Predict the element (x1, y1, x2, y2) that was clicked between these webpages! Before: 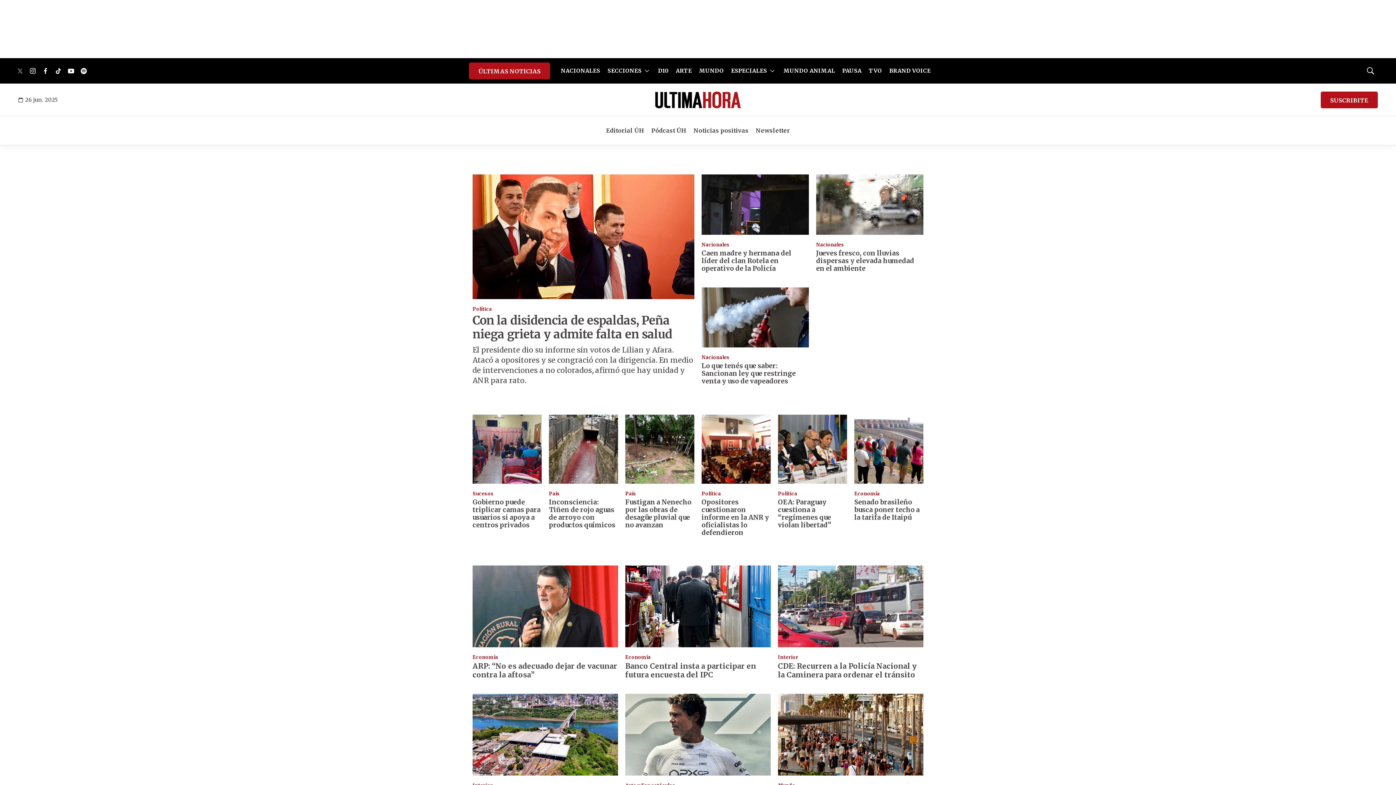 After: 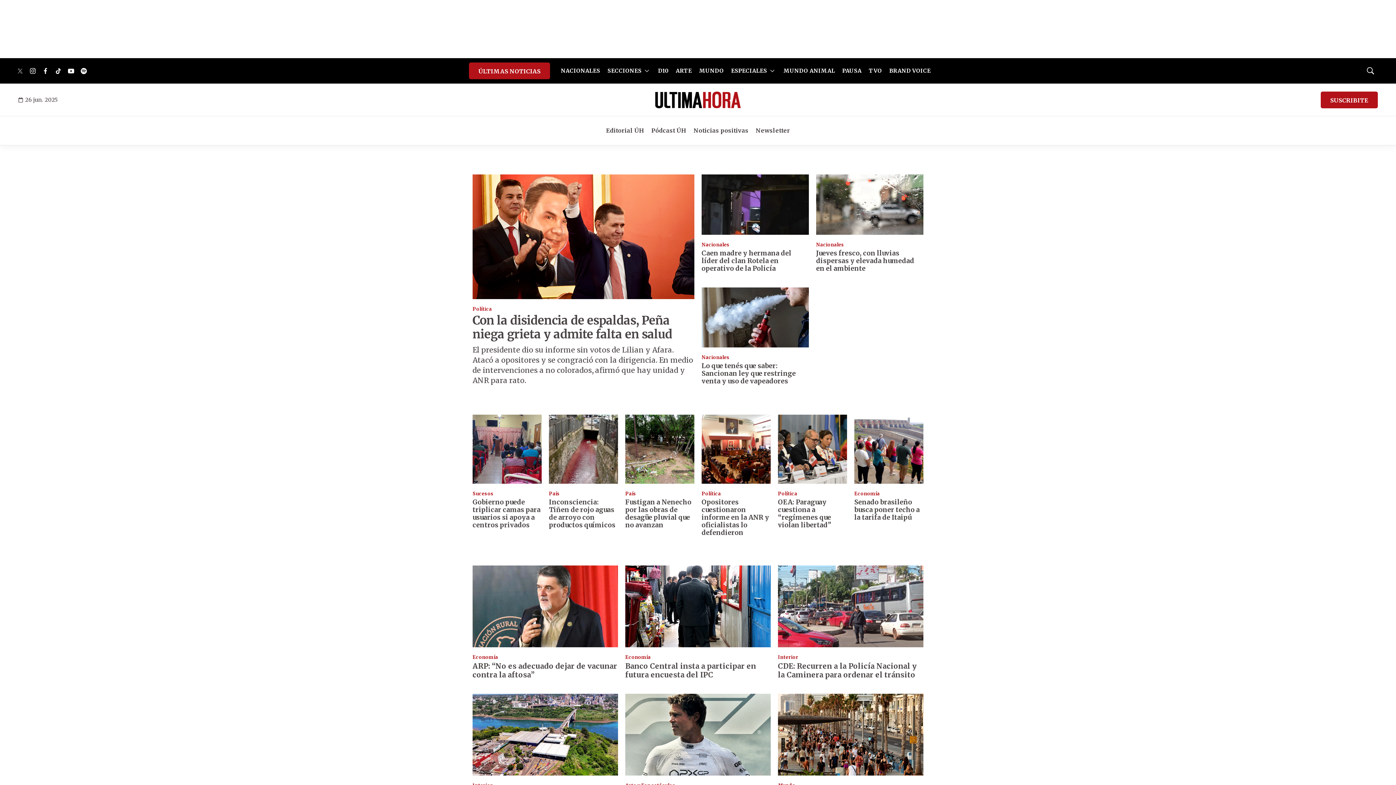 Action: bbox: (40, 65, 50, 76) label: facebook